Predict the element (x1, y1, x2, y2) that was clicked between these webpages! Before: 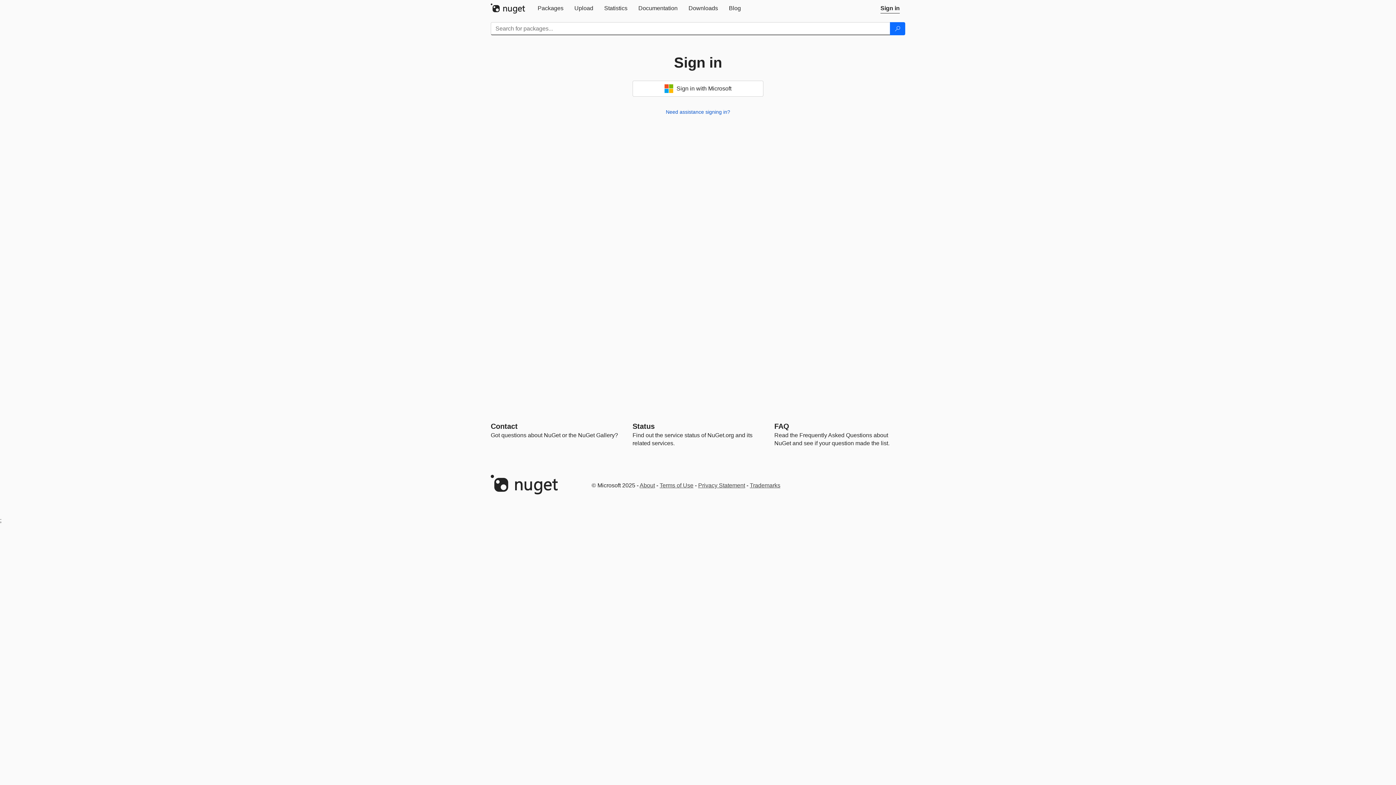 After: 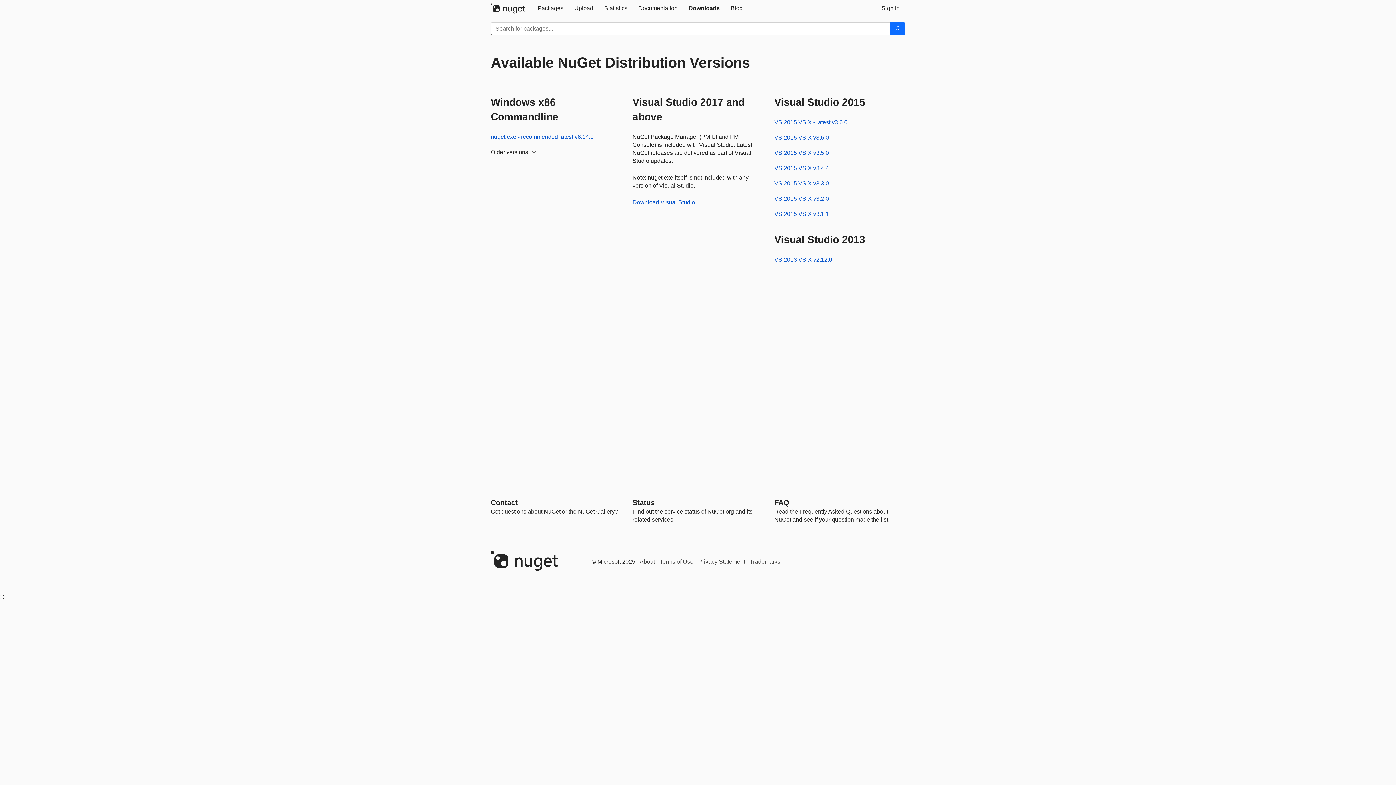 Action: bbox: (683, 0, 723, 16) label: Downloads